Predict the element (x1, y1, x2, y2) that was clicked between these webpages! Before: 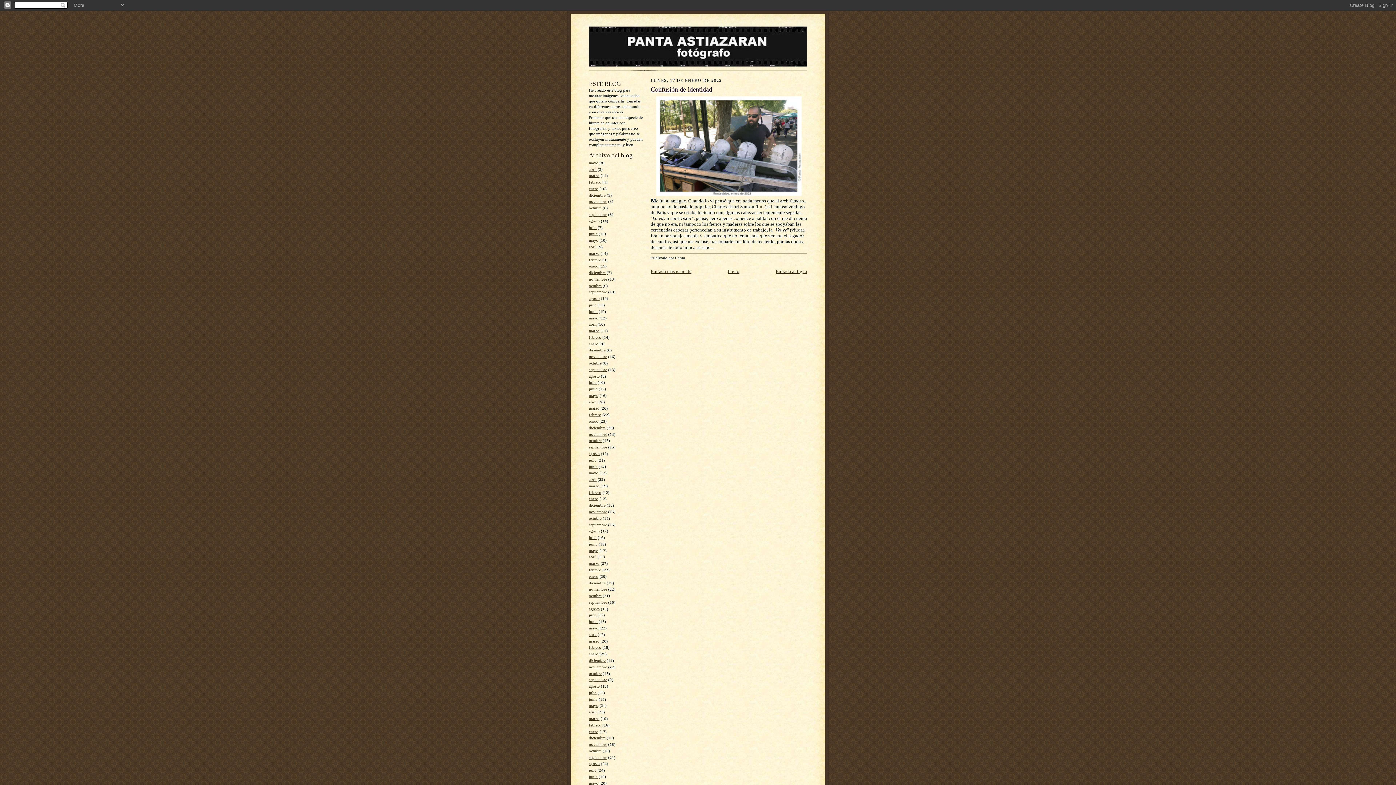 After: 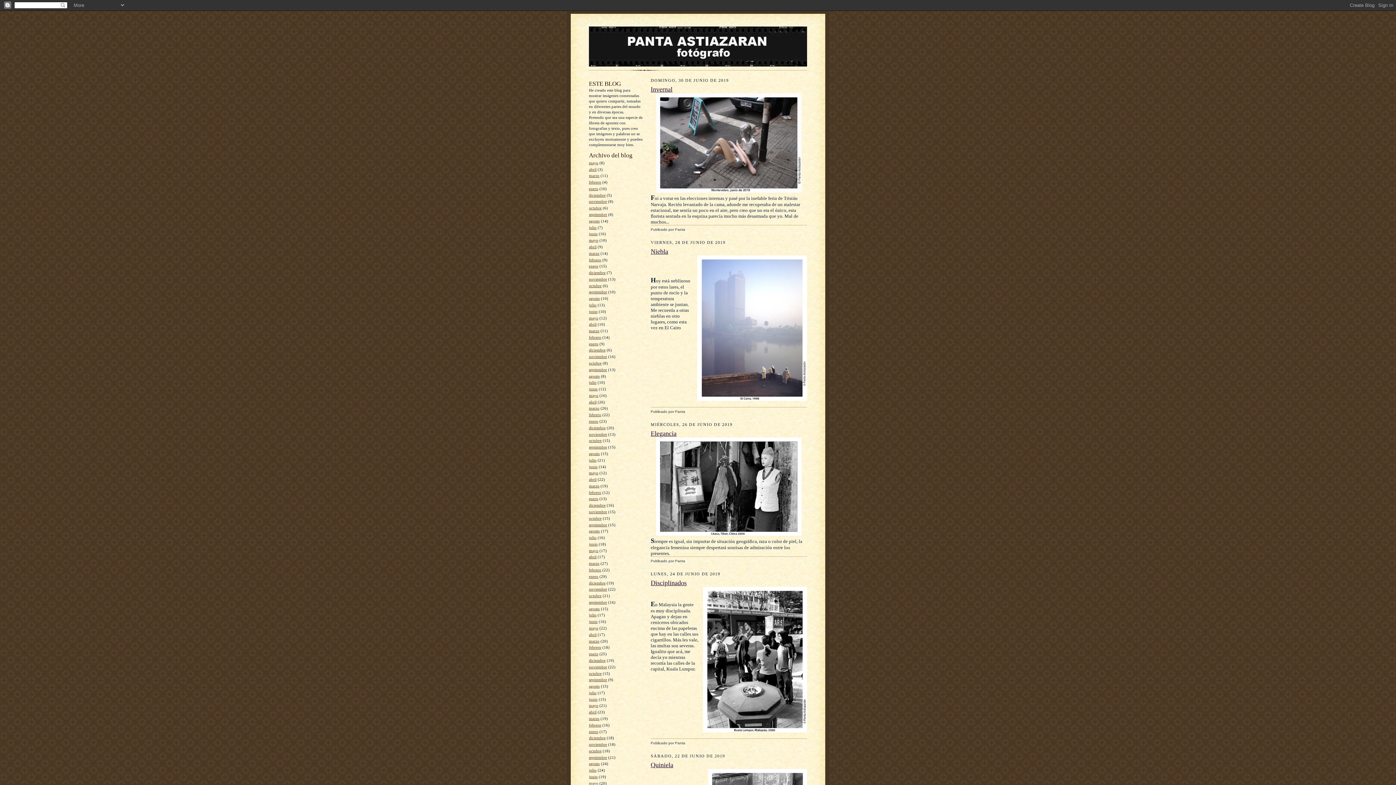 Action: bbox: (589, 619, 597, 624) label: junio